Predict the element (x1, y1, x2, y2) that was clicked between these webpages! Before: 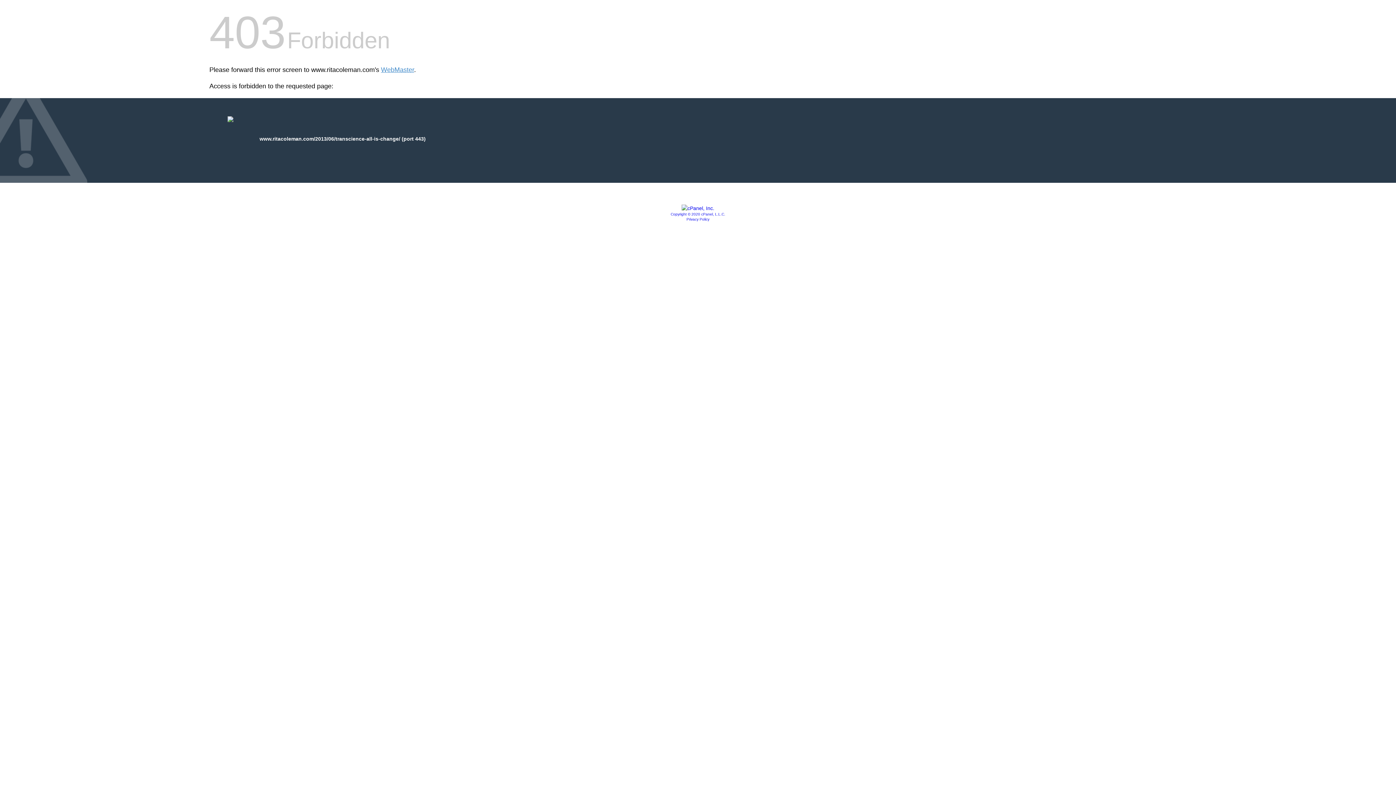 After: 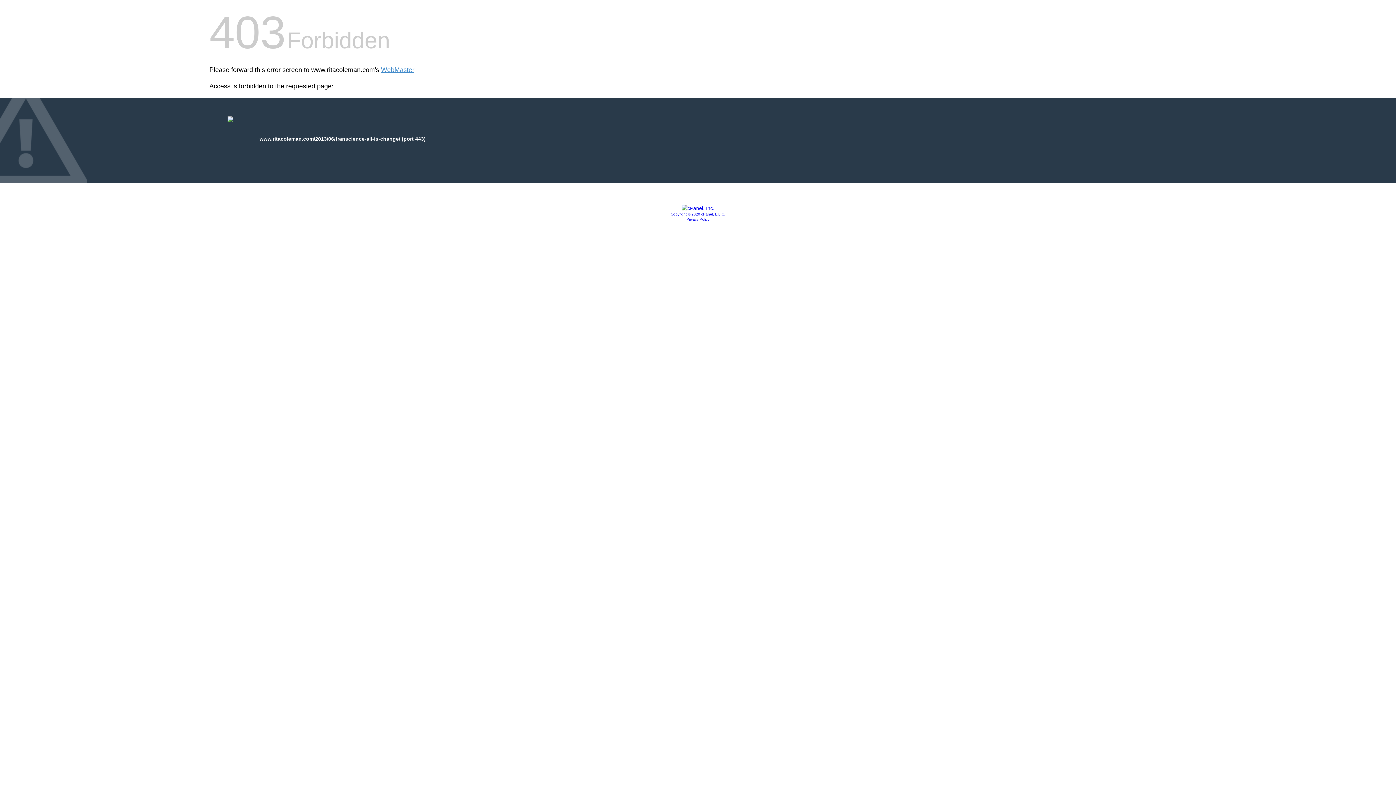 Action: bbox: (681, 205, 714, 211)